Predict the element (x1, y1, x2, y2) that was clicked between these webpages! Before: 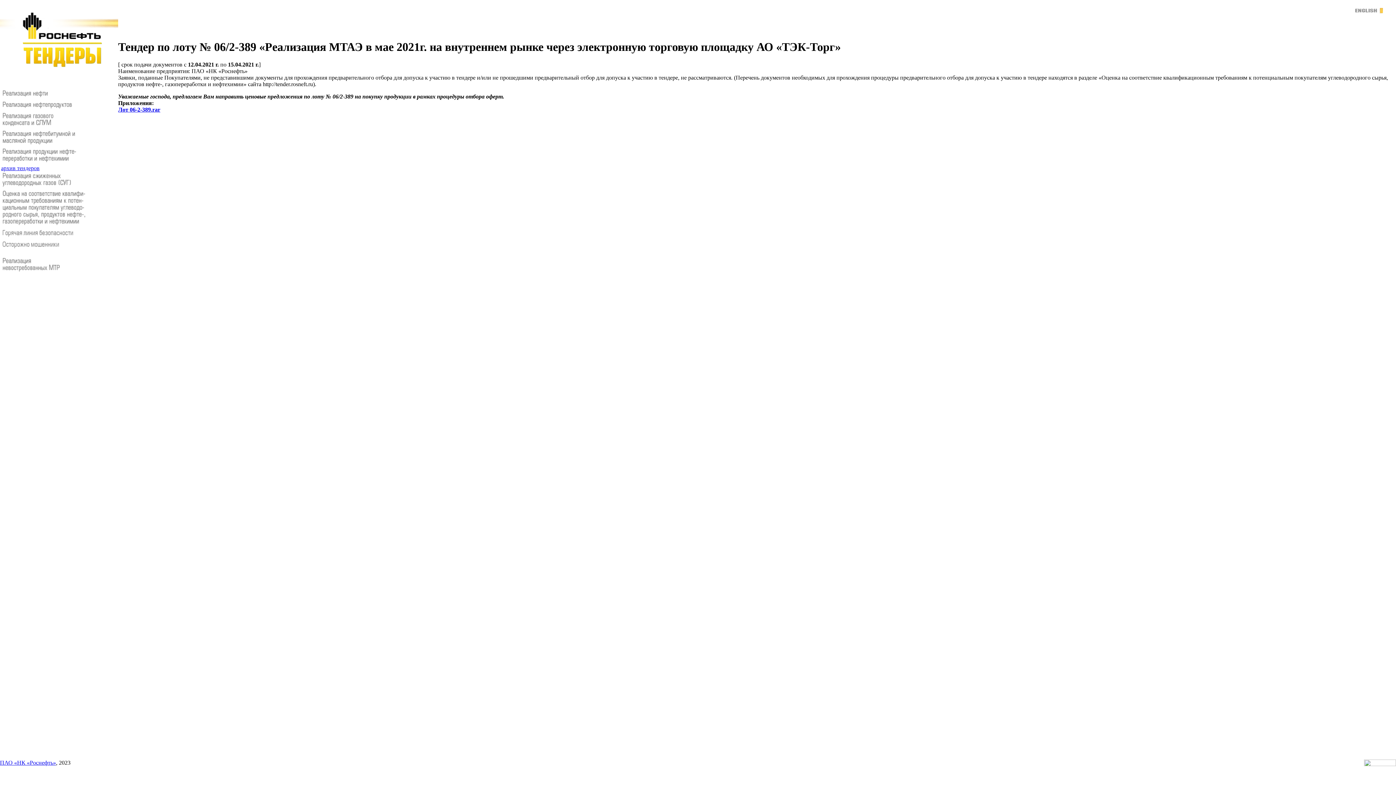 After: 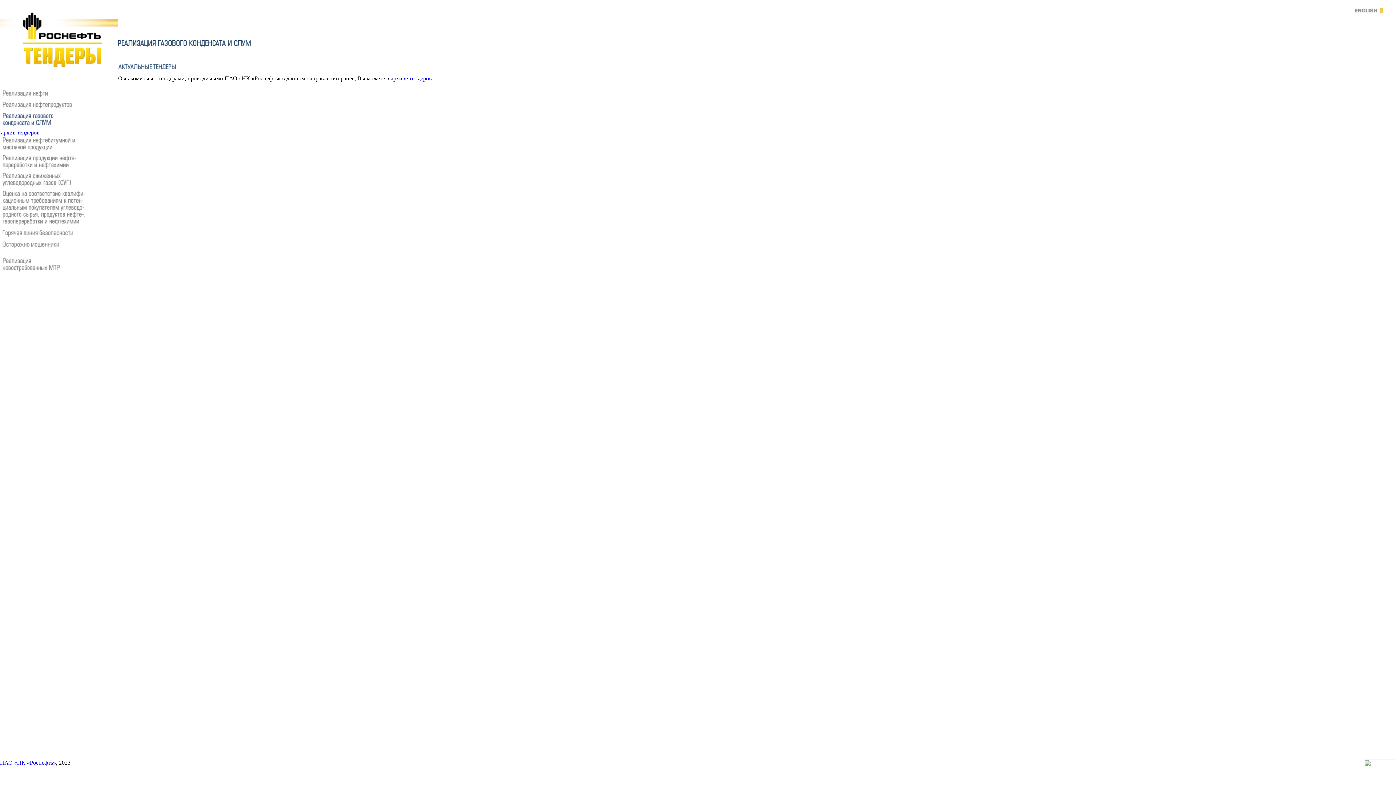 Action: bbox: (1, 124, 92, 130)